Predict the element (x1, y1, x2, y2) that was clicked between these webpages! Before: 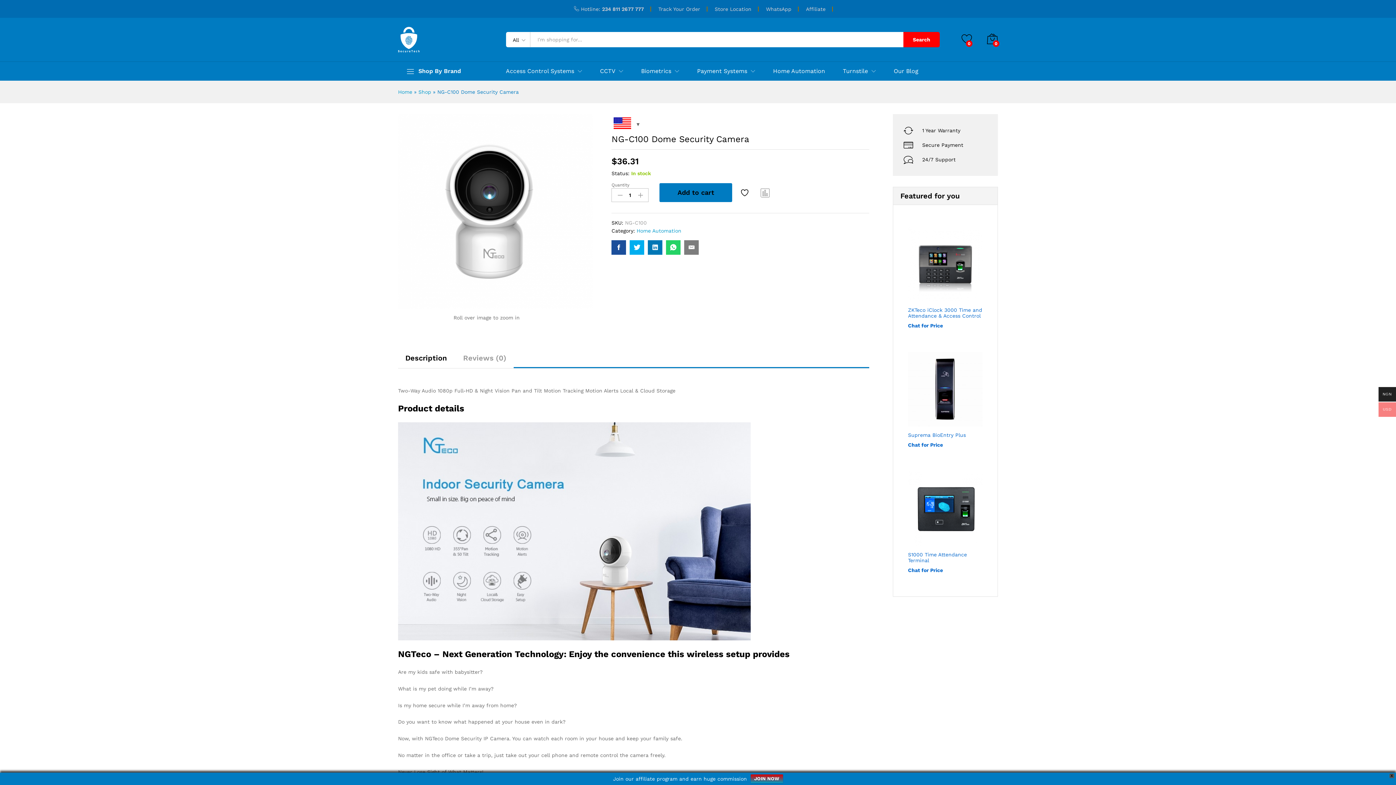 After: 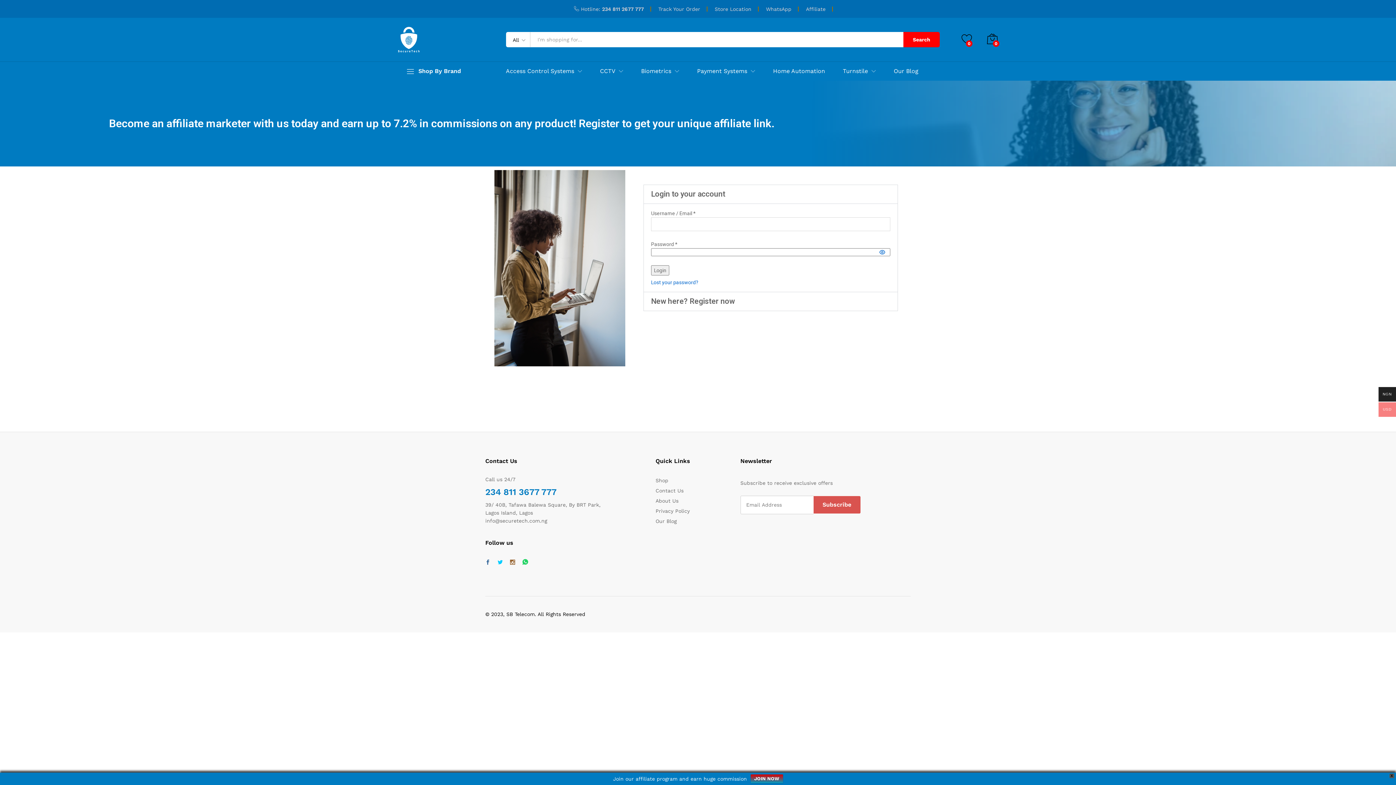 Action: bbox: (806, 6, 825, 12) label: Affiliate